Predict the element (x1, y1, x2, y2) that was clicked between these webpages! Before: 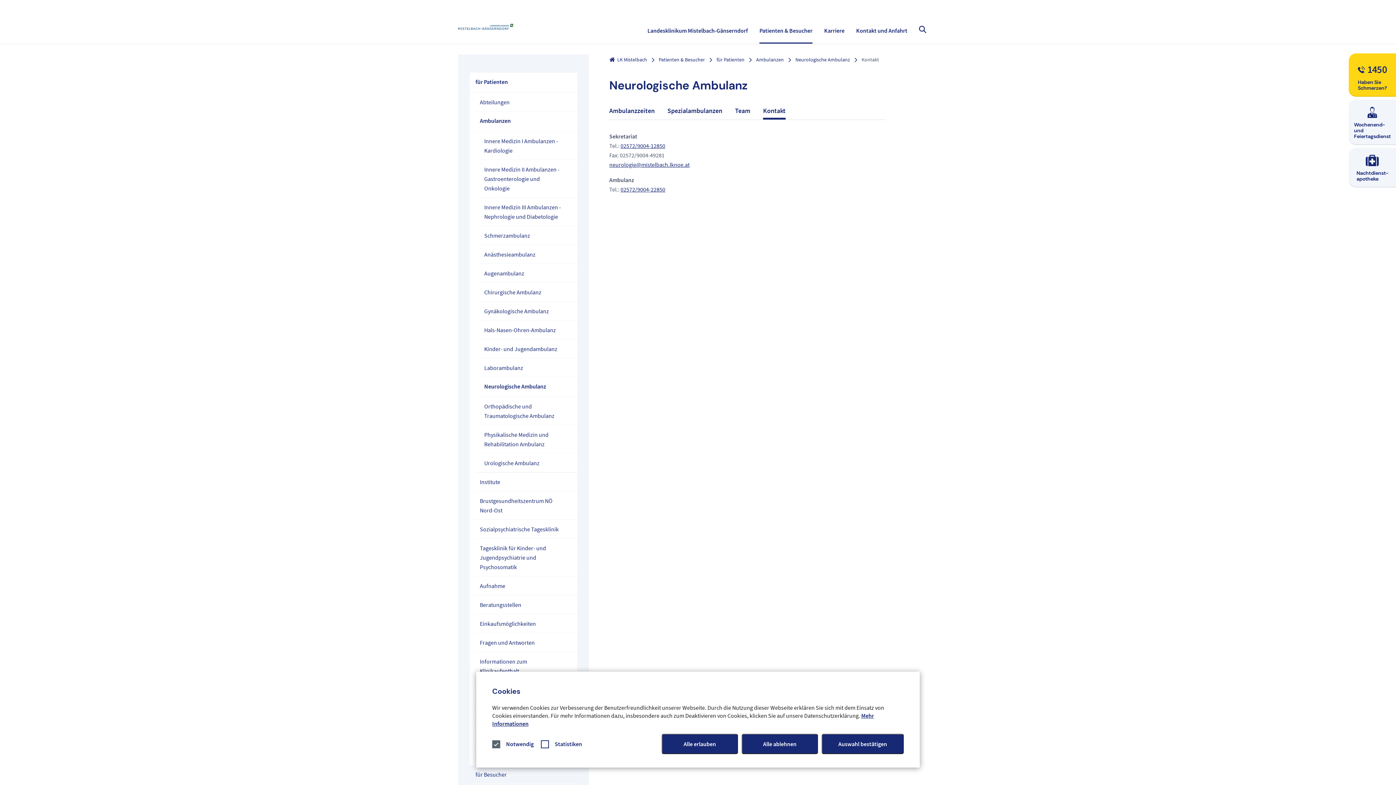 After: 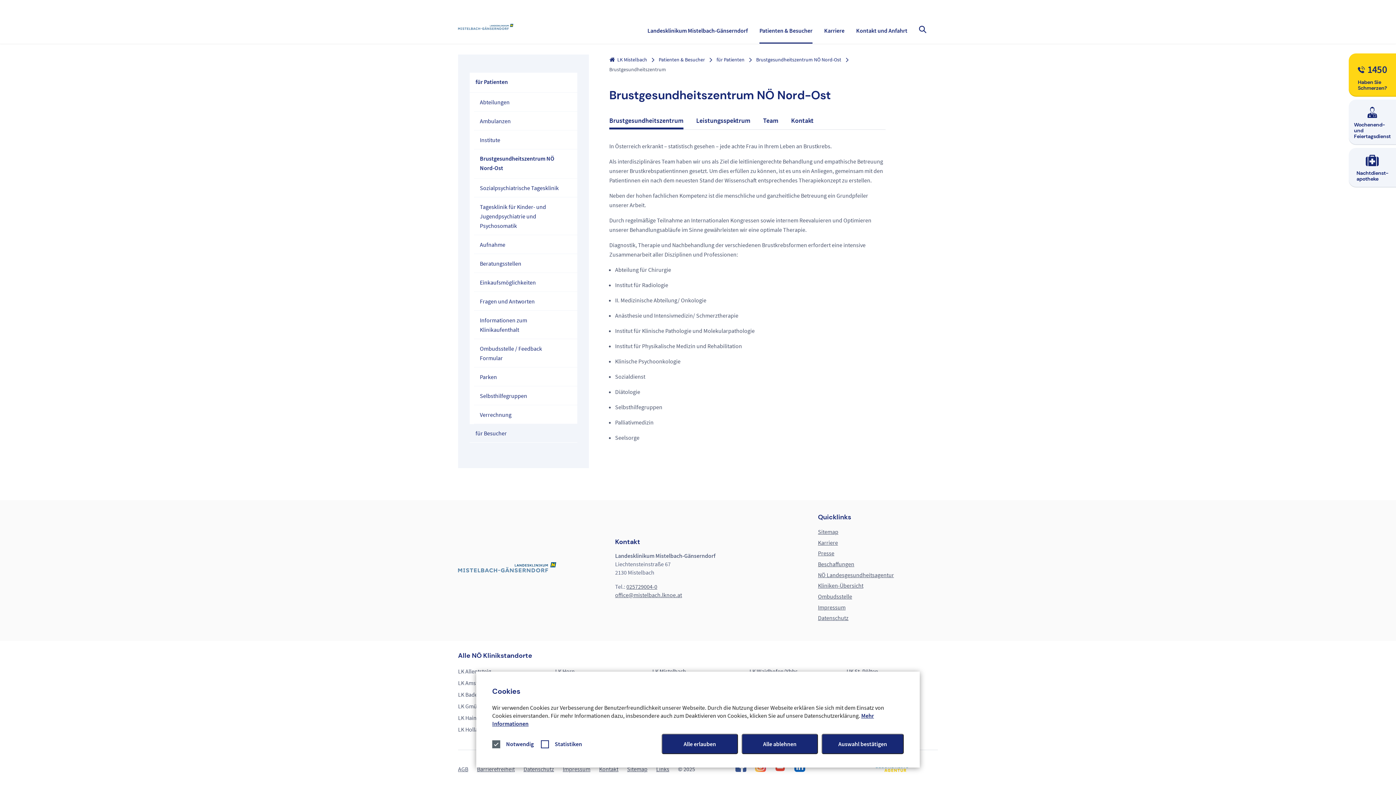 Action: bbox: (474, 492, 577, 519) label: Brustgesundheitszentrum NÖ Nord-Ost